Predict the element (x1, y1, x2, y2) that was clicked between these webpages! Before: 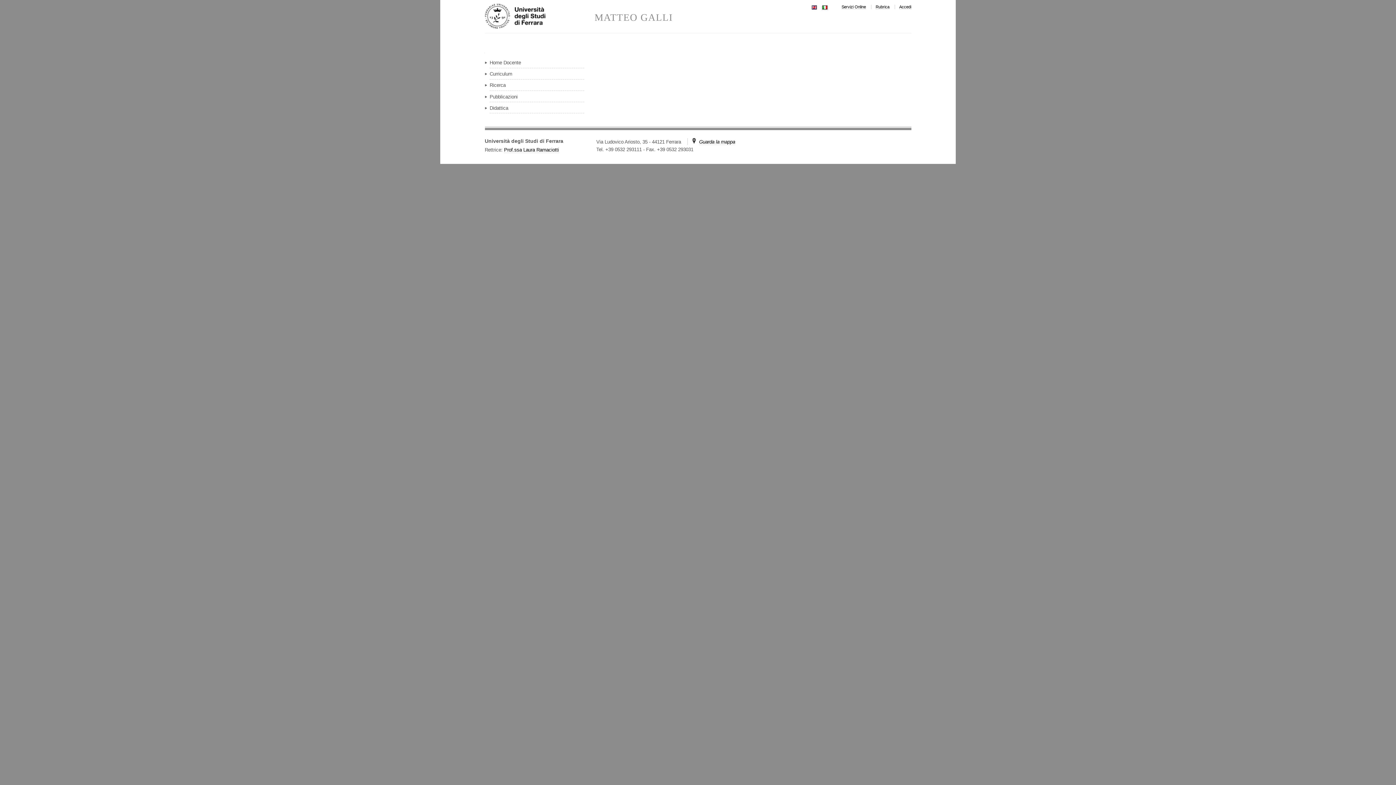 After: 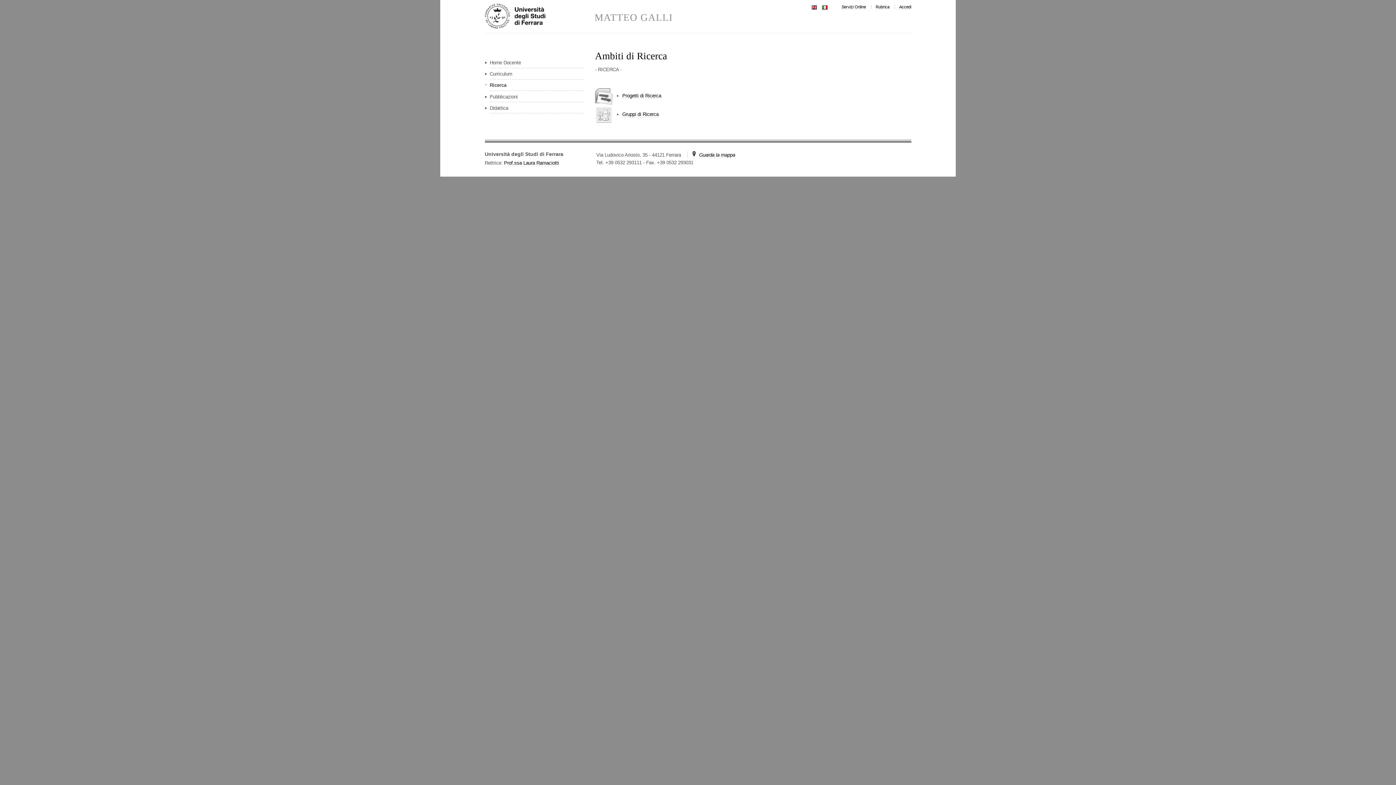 Action: label: Ricerca bbox: (489, 80, 584, 90)